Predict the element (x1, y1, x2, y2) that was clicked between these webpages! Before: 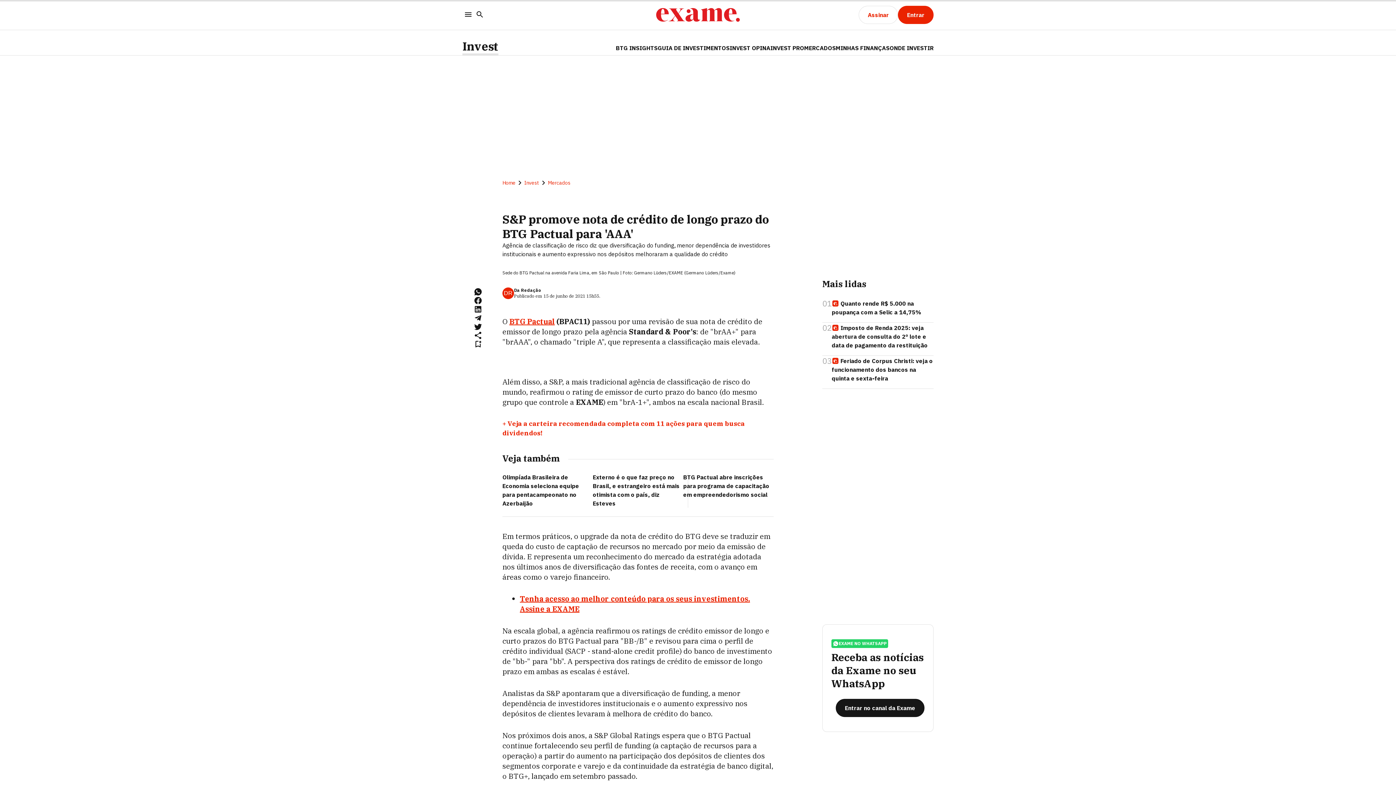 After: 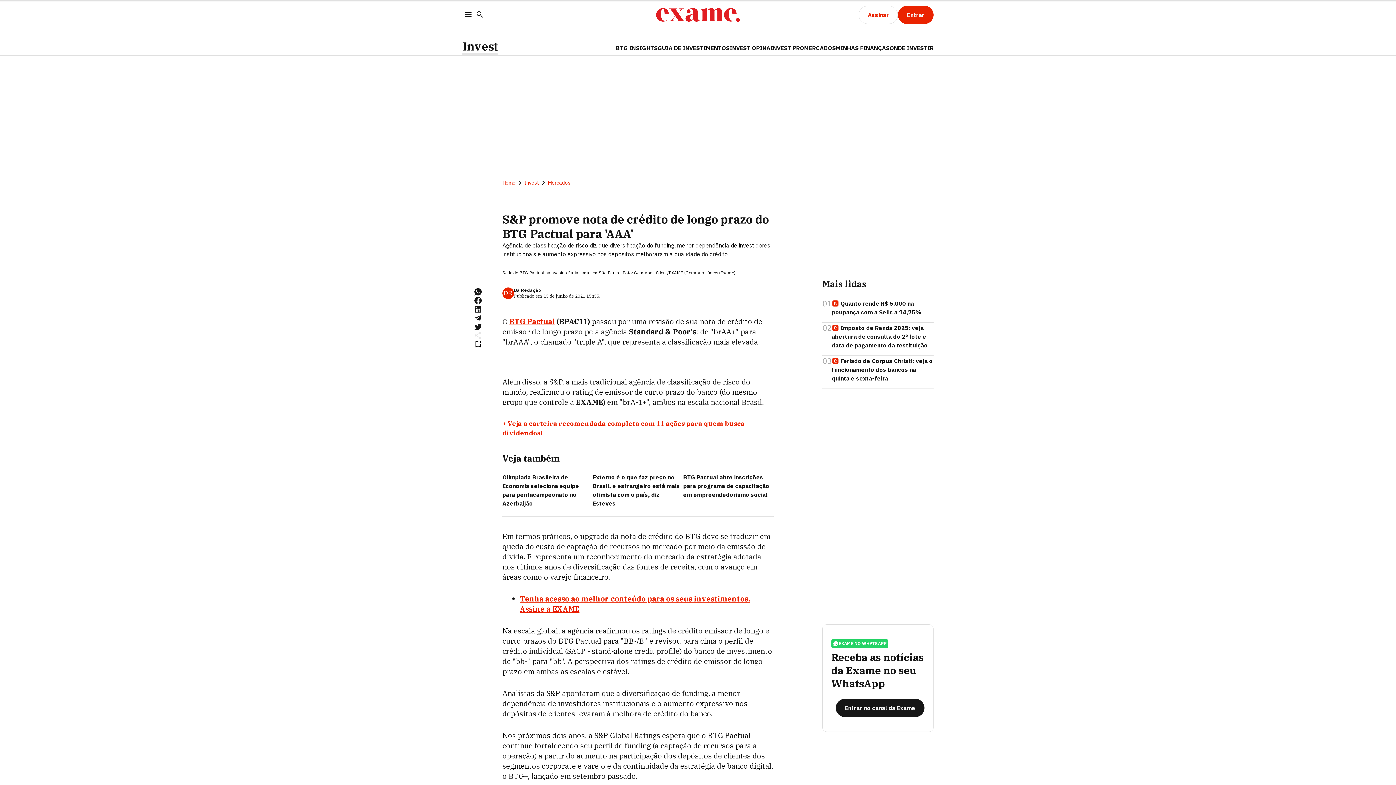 Action: bbox: (473, 331, 482, 340)